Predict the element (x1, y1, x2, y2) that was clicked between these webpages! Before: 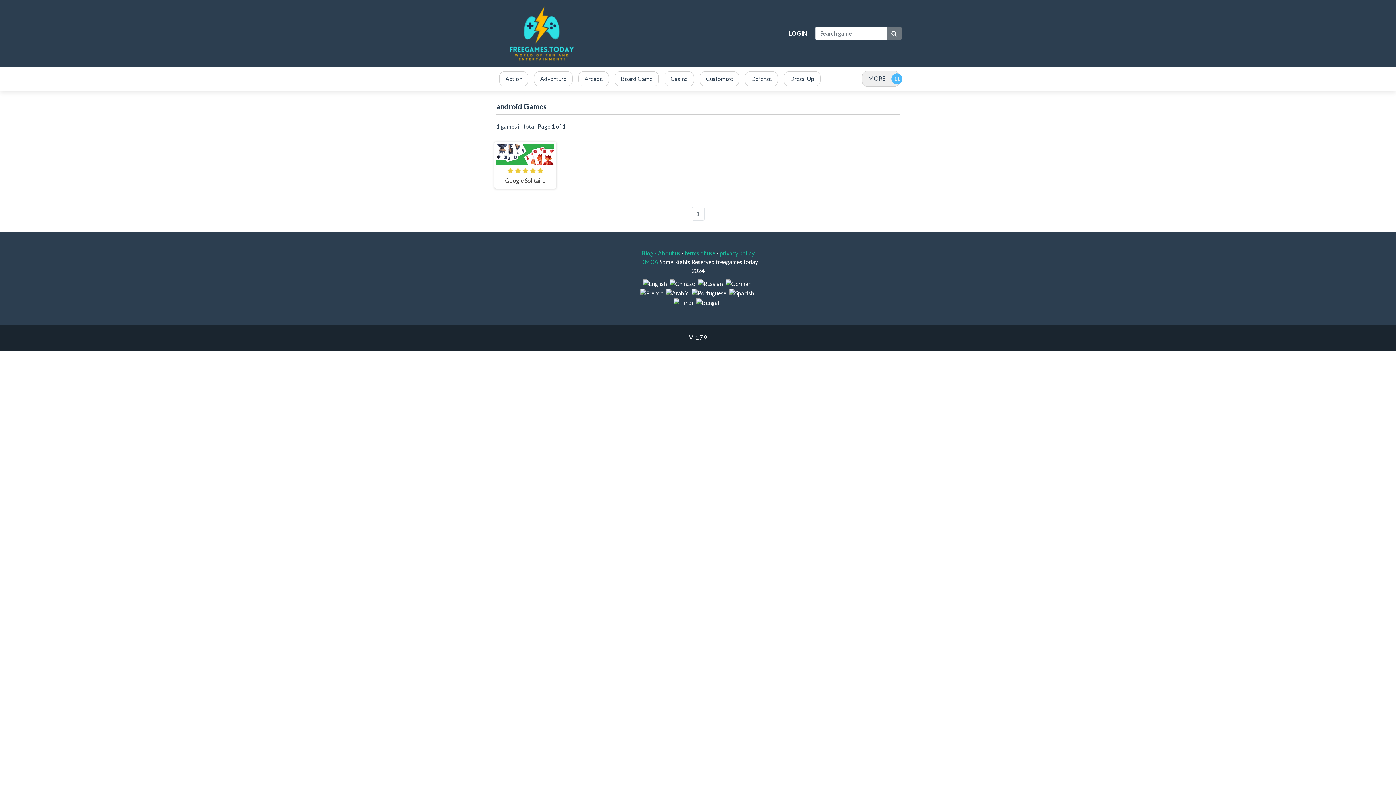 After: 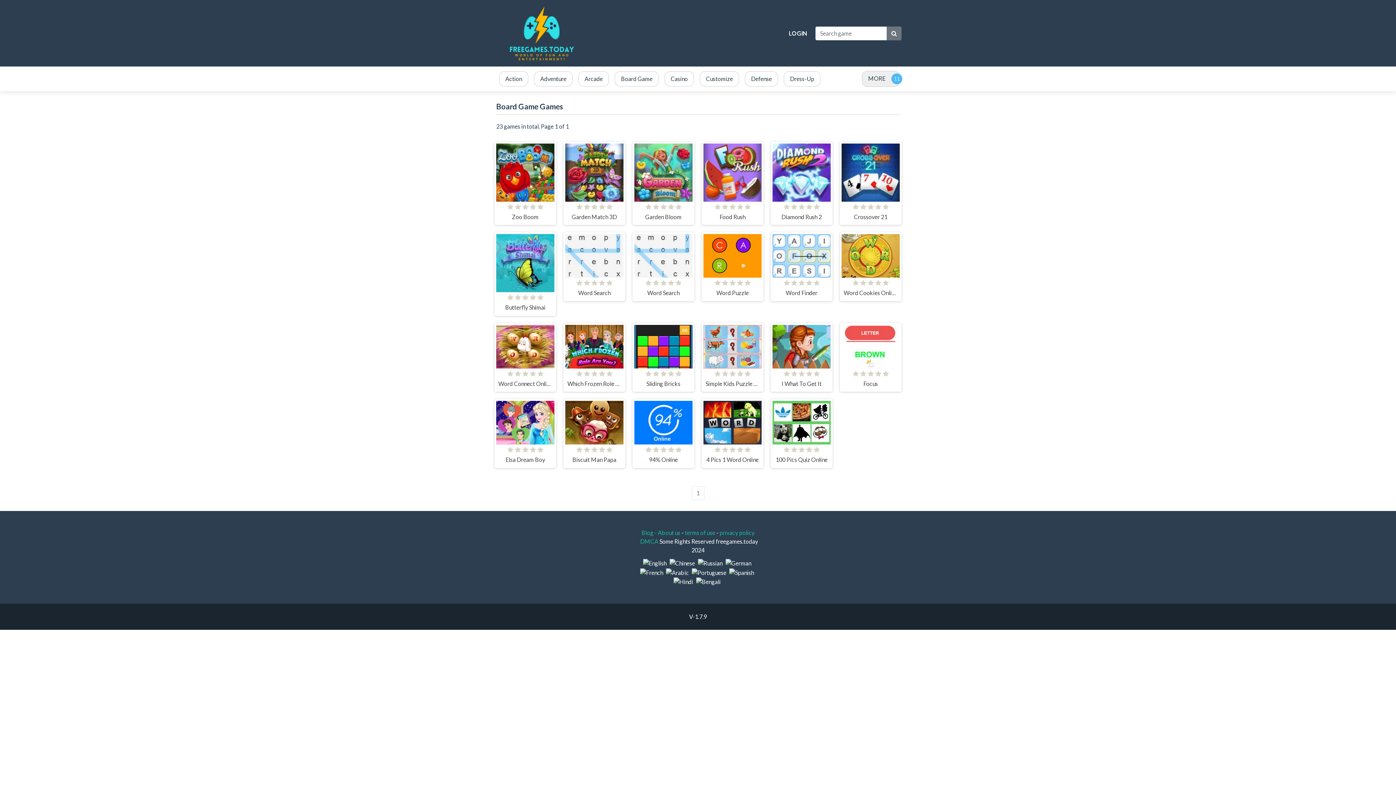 Action: label: Board Game bbox: (612, 68, 661, 89)